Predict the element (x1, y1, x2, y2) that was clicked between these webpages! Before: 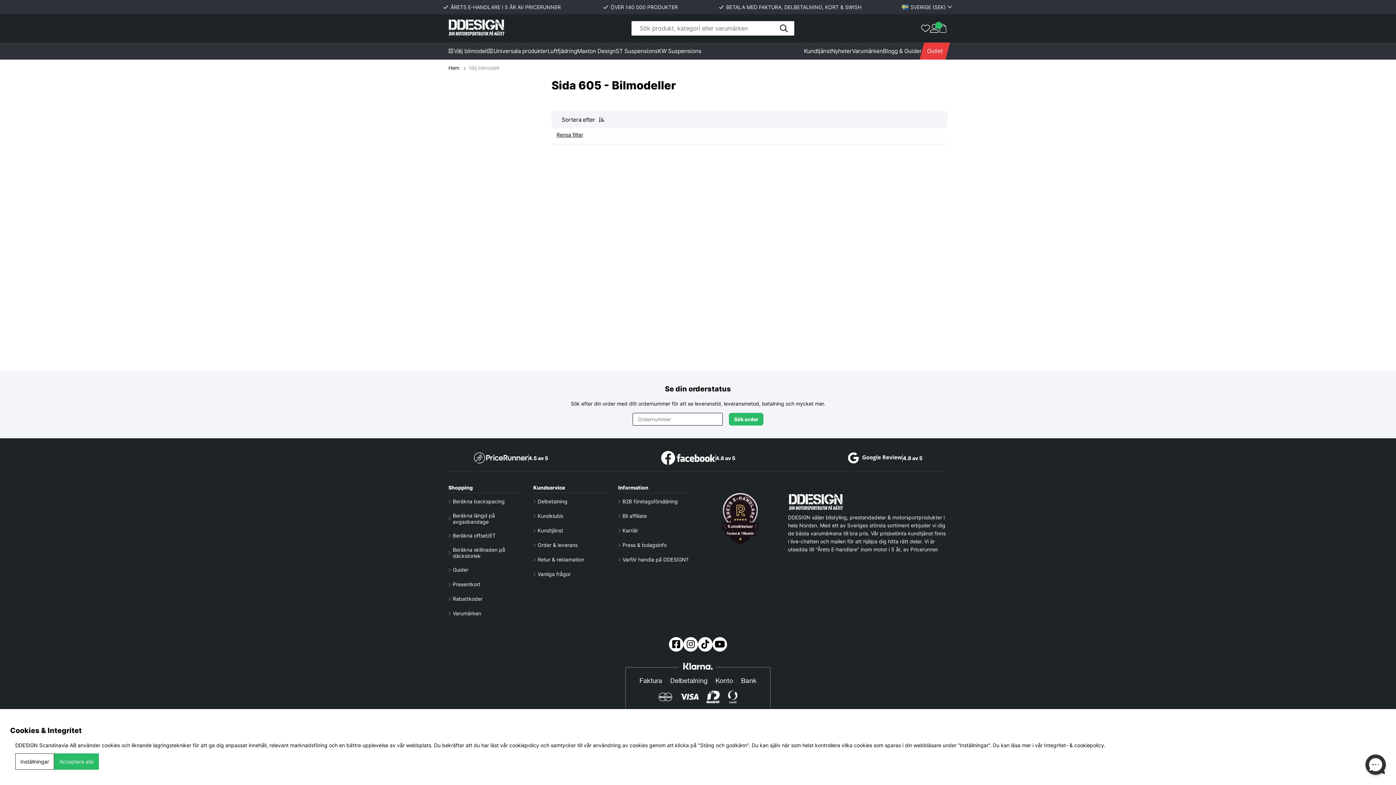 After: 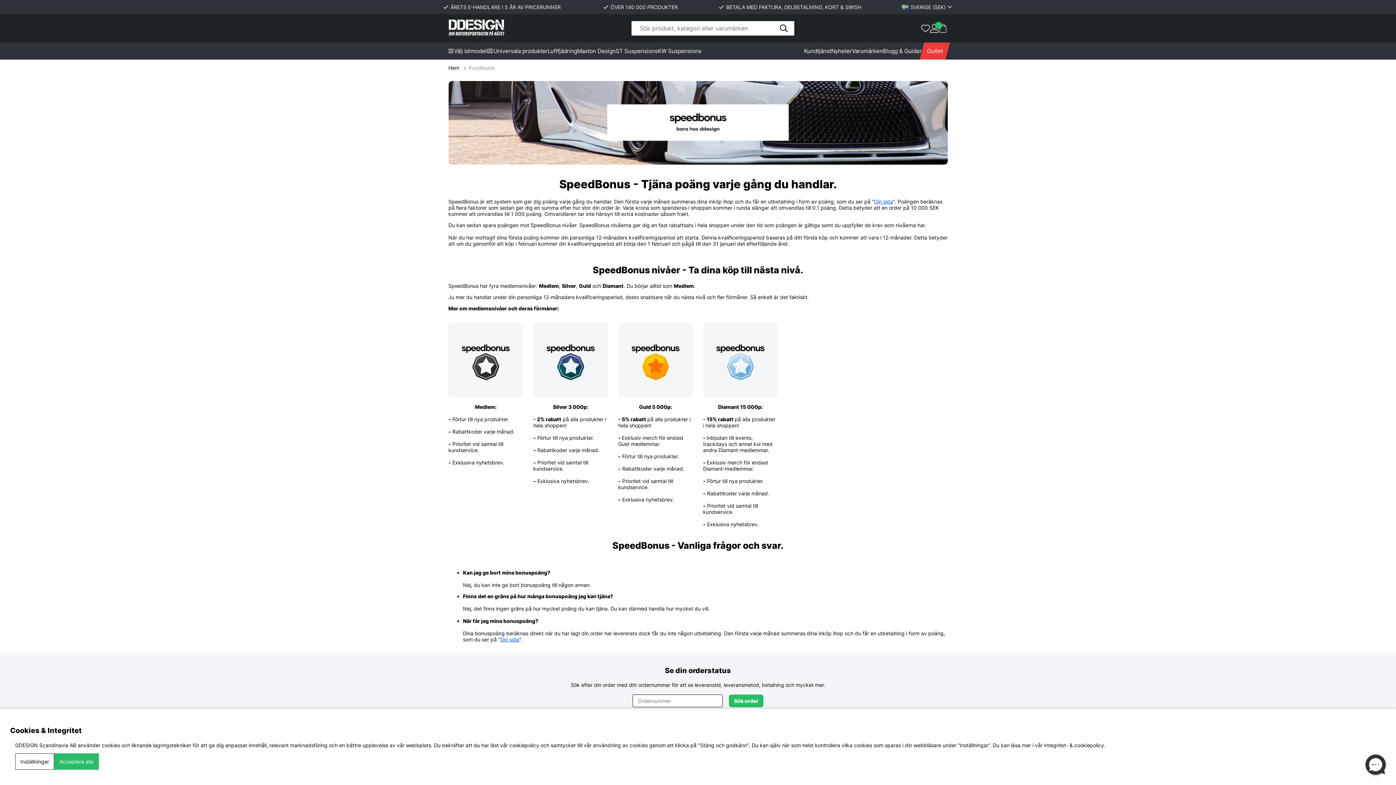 Action: bbox: (537, 513, 563, 519) label: Kundklubb